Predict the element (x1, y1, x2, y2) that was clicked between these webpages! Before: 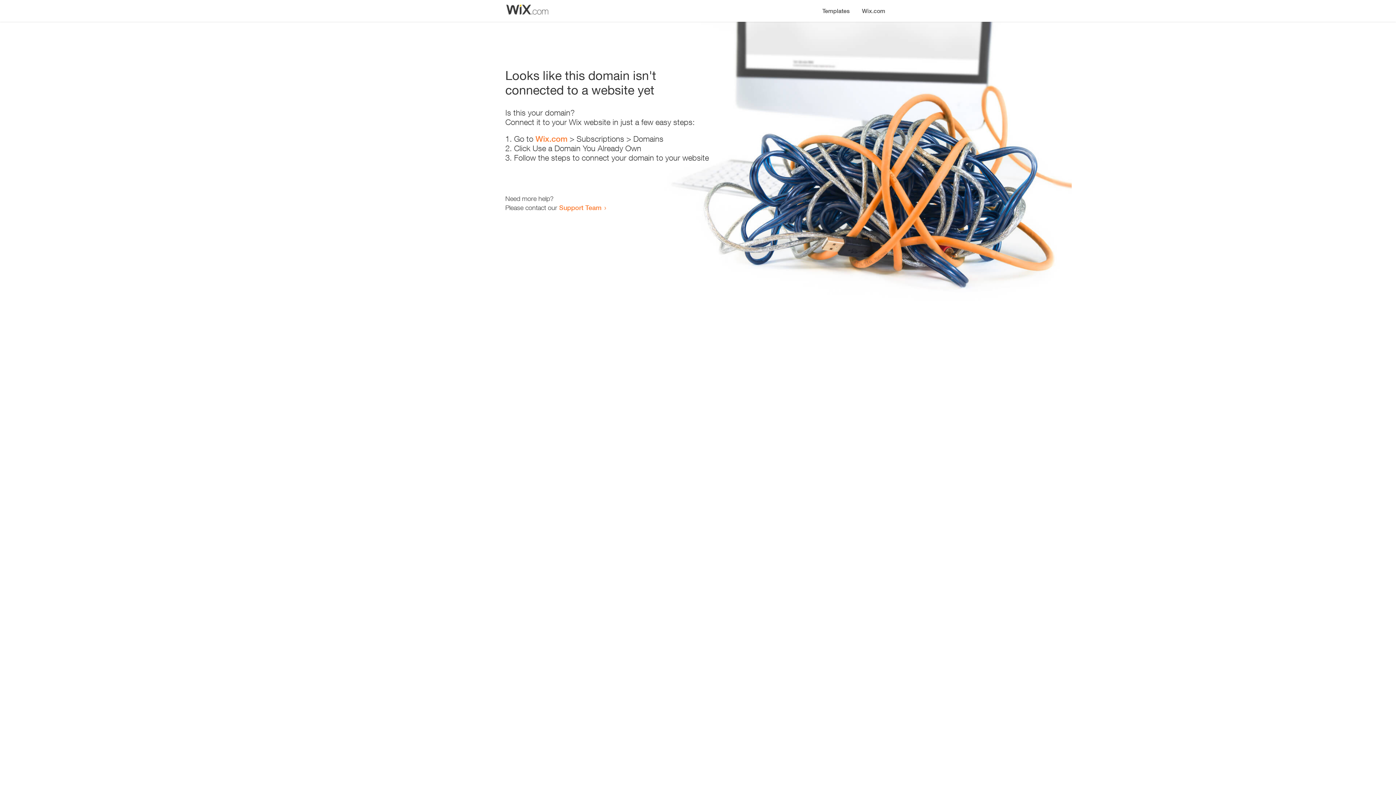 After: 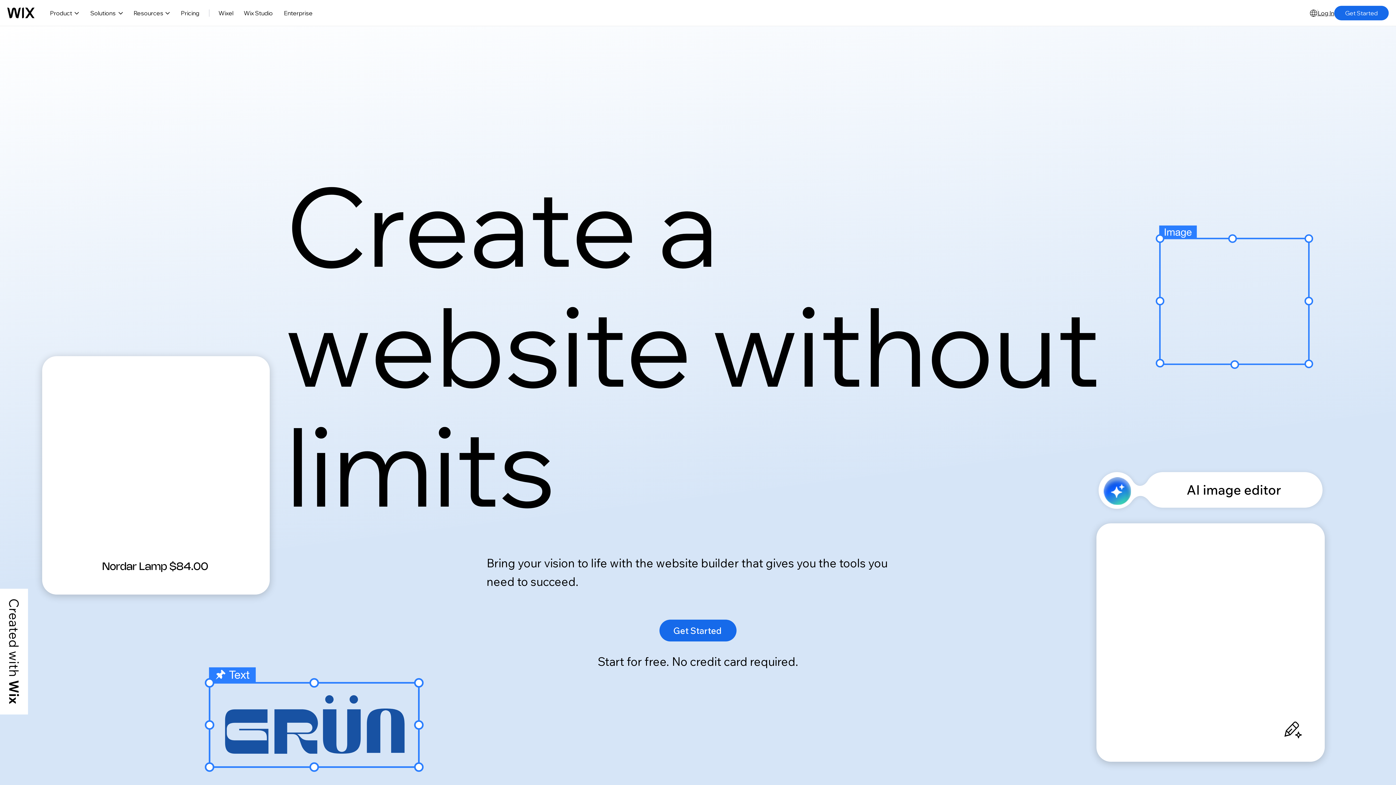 Action: bbox: (856, 0, 890, 14) label: Wix.com